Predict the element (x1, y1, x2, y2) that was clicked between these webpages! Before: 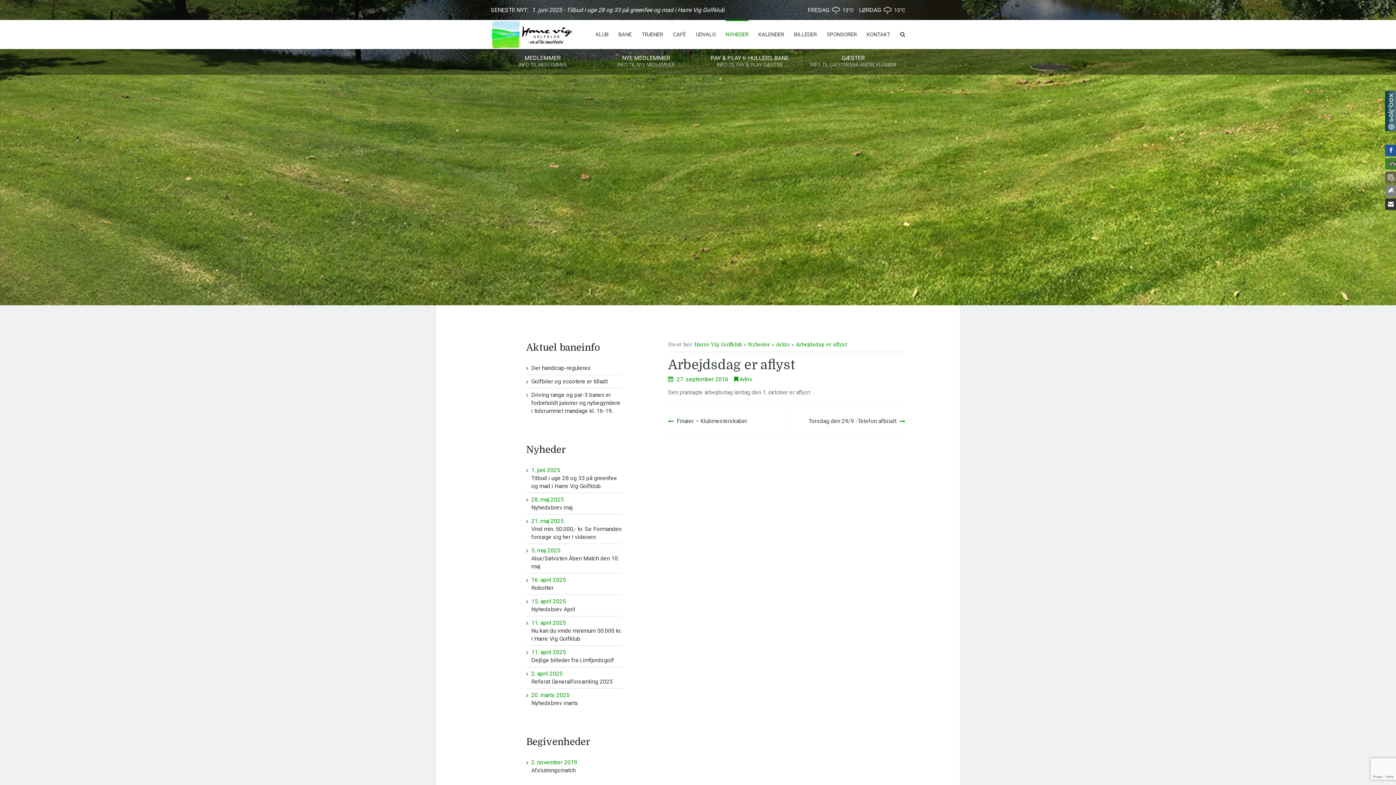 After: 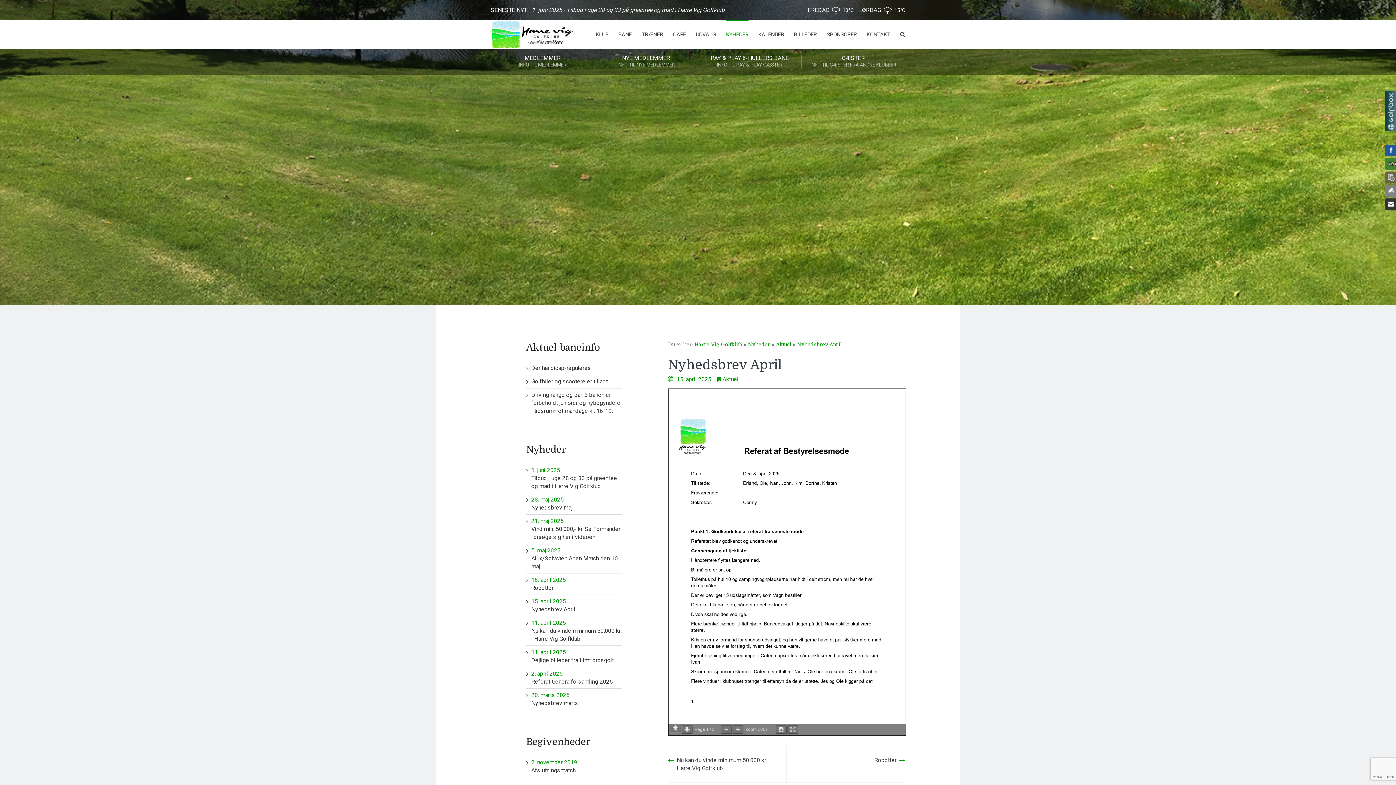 Action: label: 15. april 2025
Nyhedsbrev April bbox: (531, 597, 621, 613)